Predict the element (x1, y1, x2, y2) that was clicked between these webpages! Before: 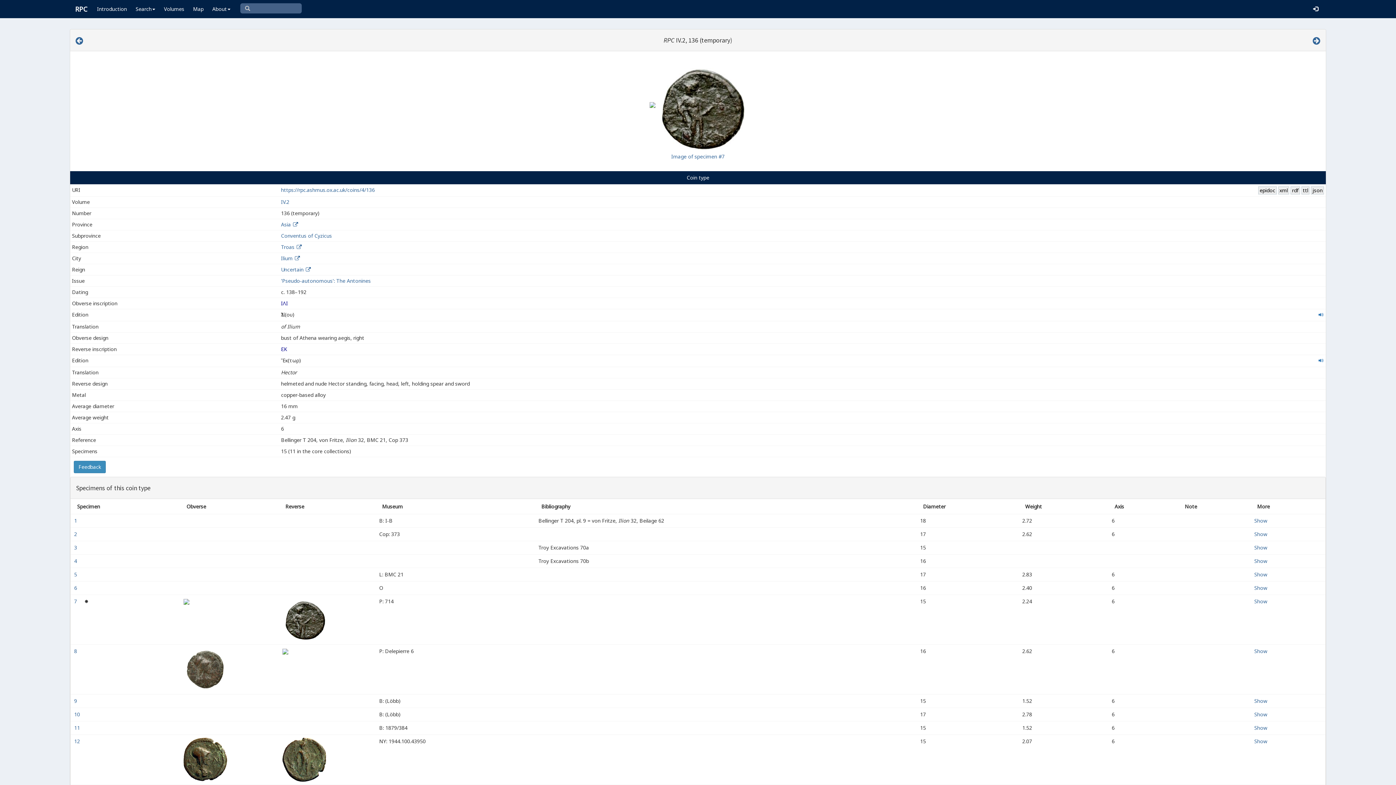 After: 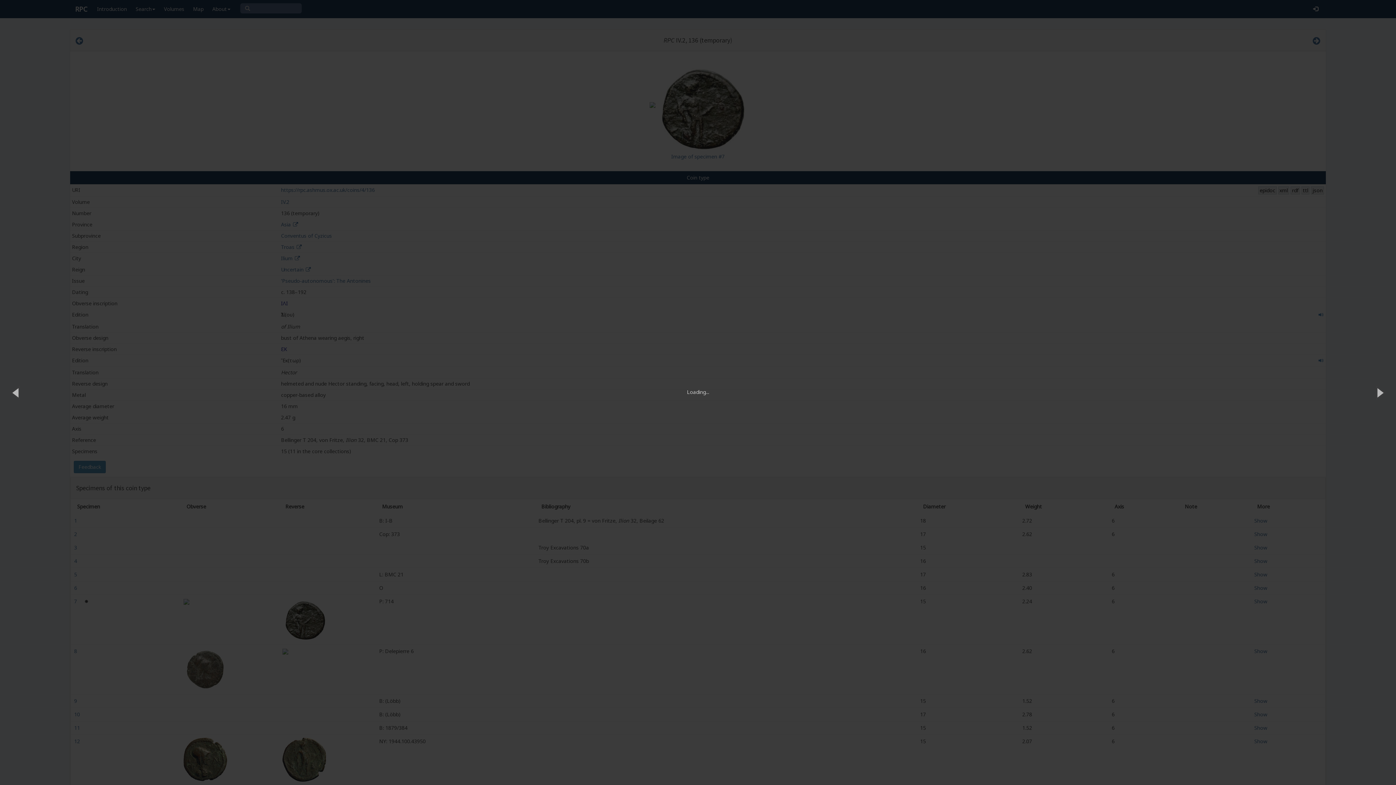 Action: bbox: (282, 615, 326, 622)